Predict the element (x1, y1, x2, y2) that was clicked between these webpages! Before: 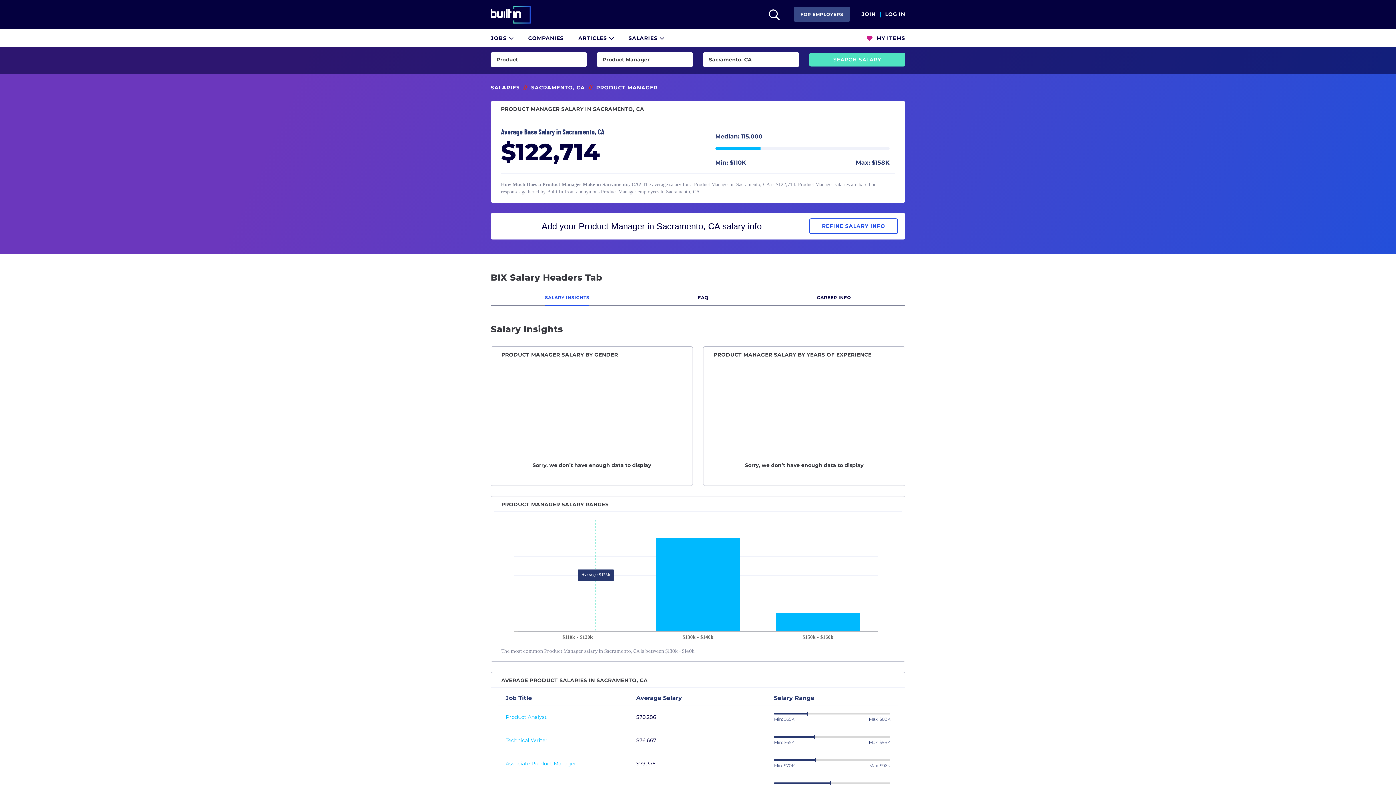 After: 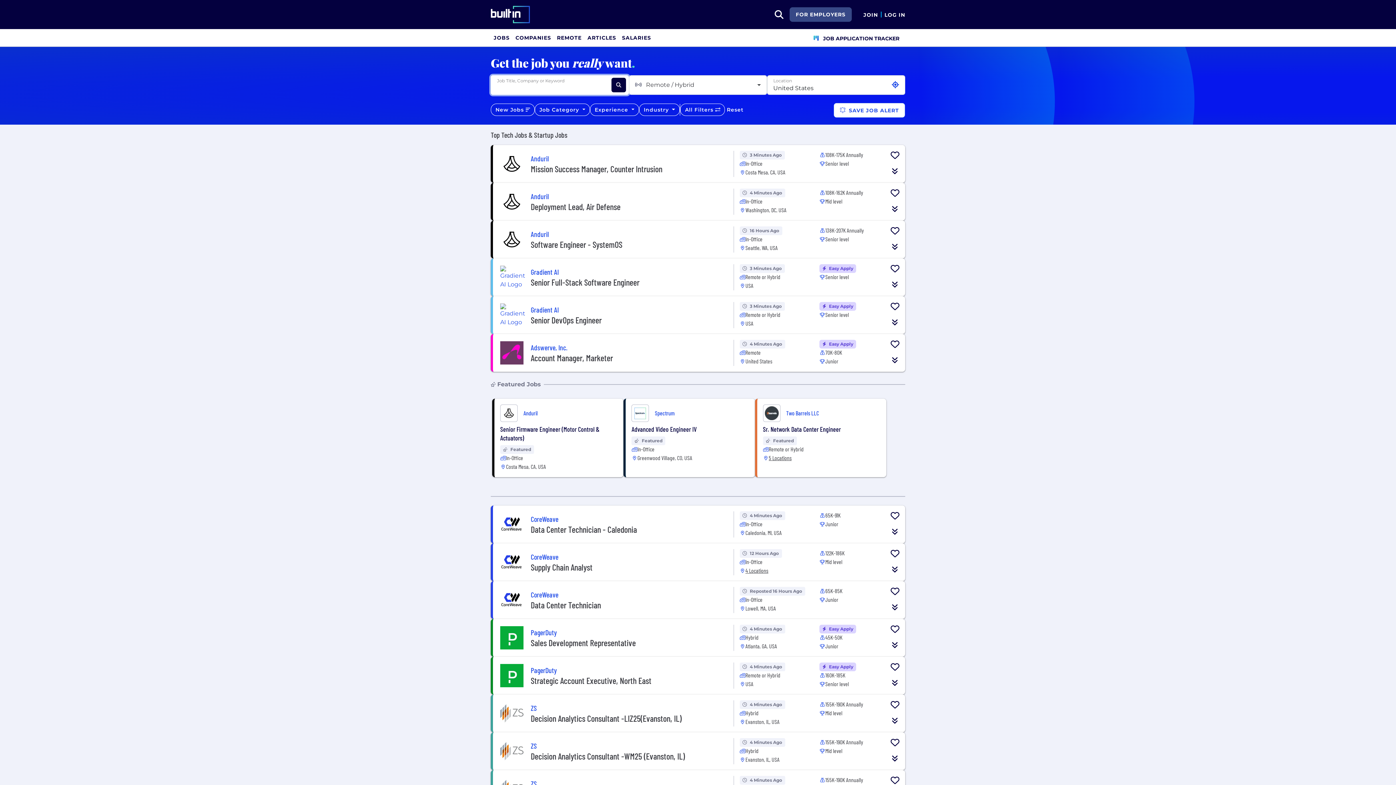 Action: label: JOBS  bbox: (490, 29, 513, 45)